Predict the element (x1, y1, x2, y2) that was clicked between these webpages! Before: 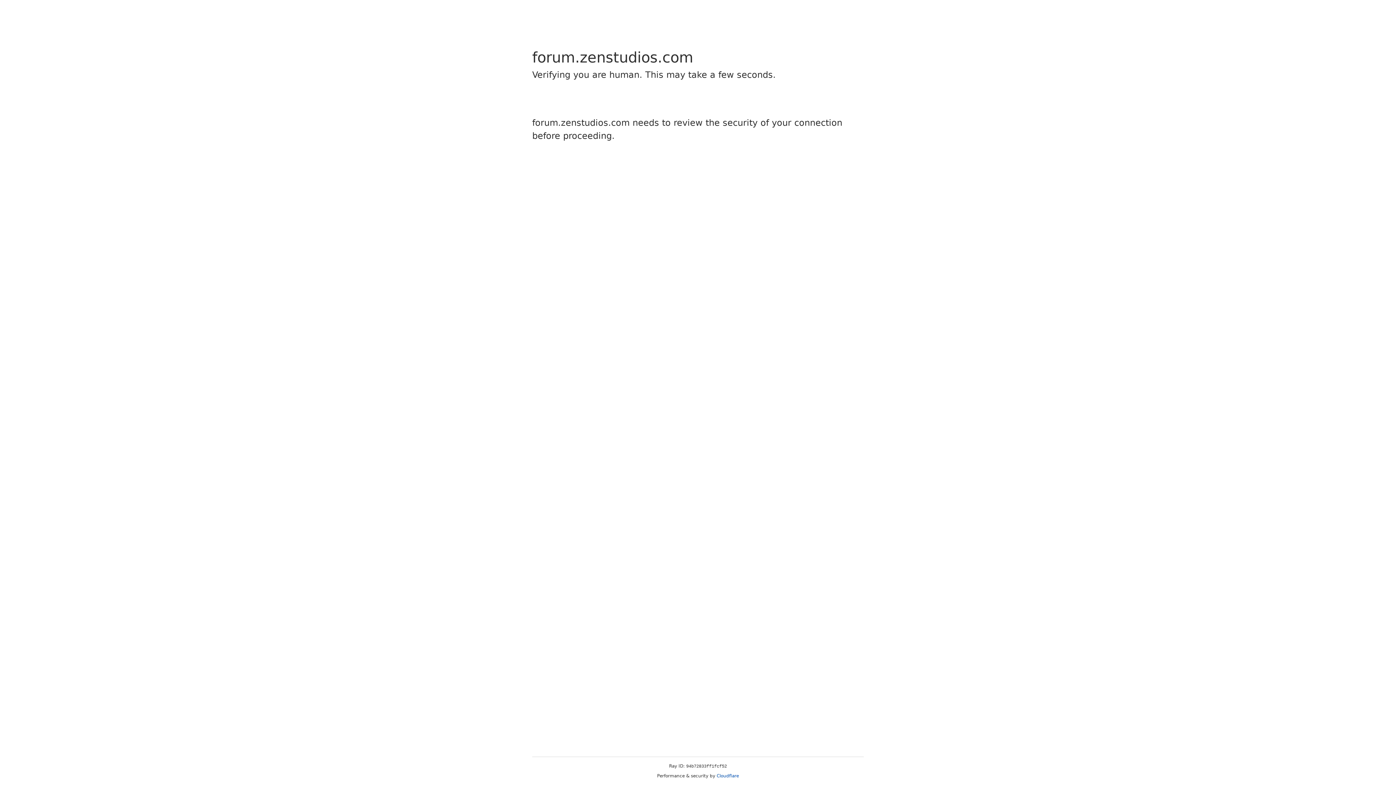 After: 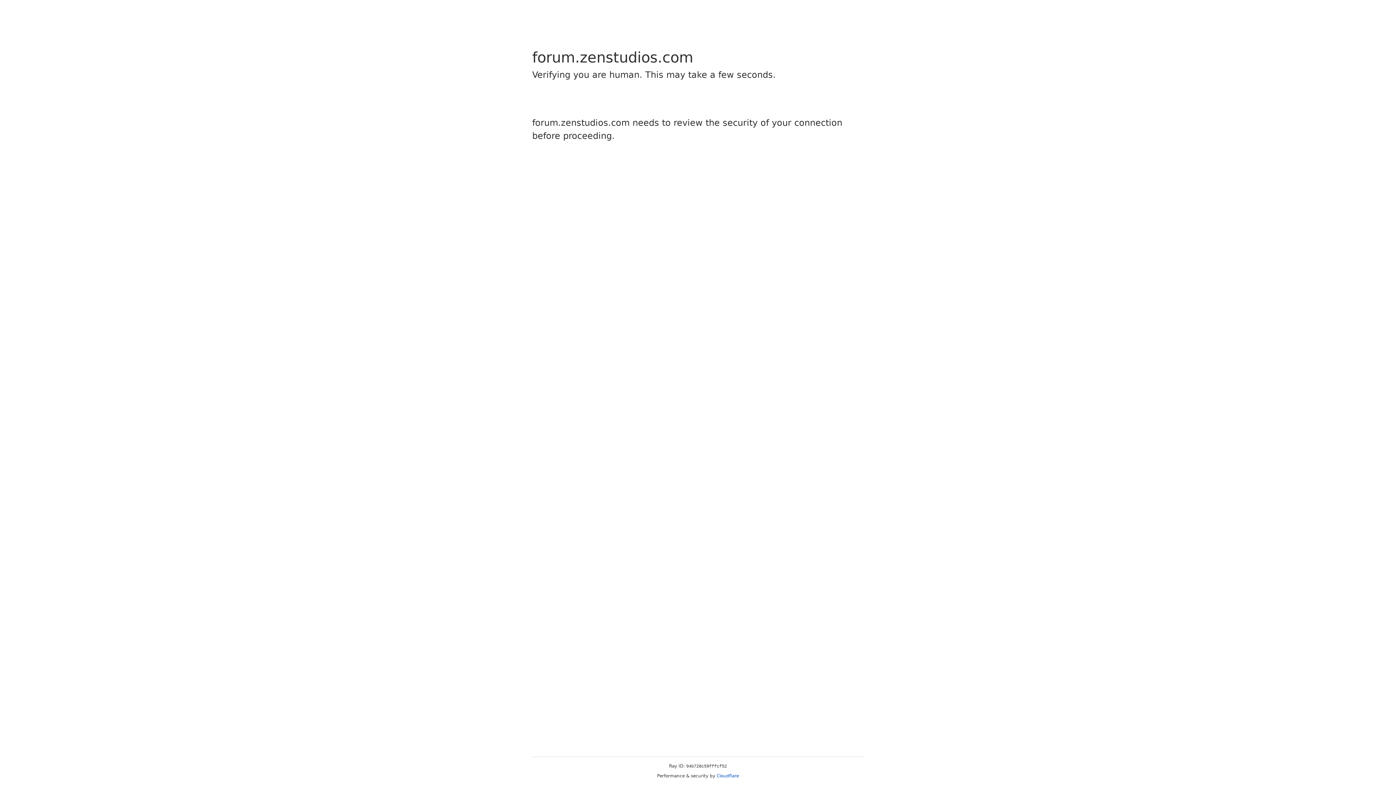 Action: label: Cloudflare bbox: (716, 773, 739, 778)